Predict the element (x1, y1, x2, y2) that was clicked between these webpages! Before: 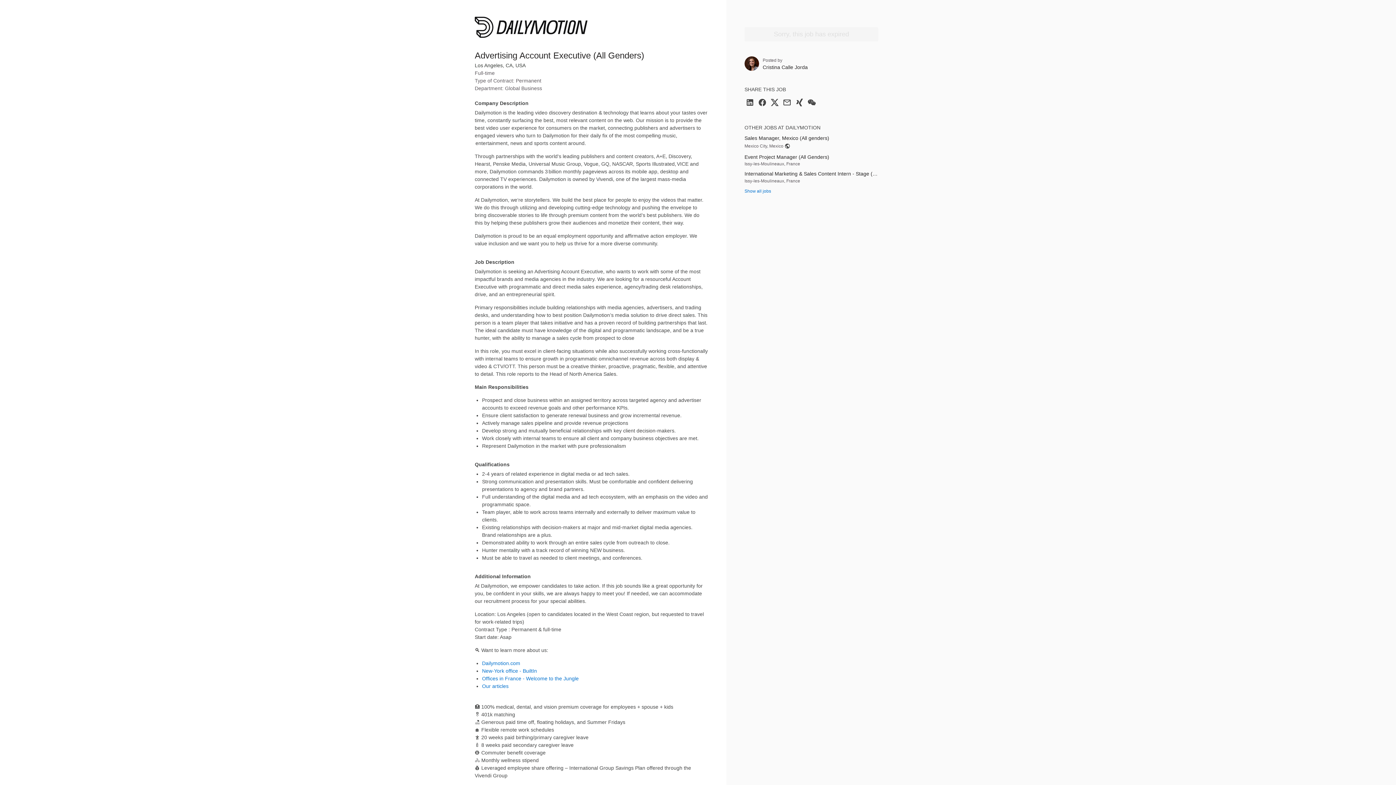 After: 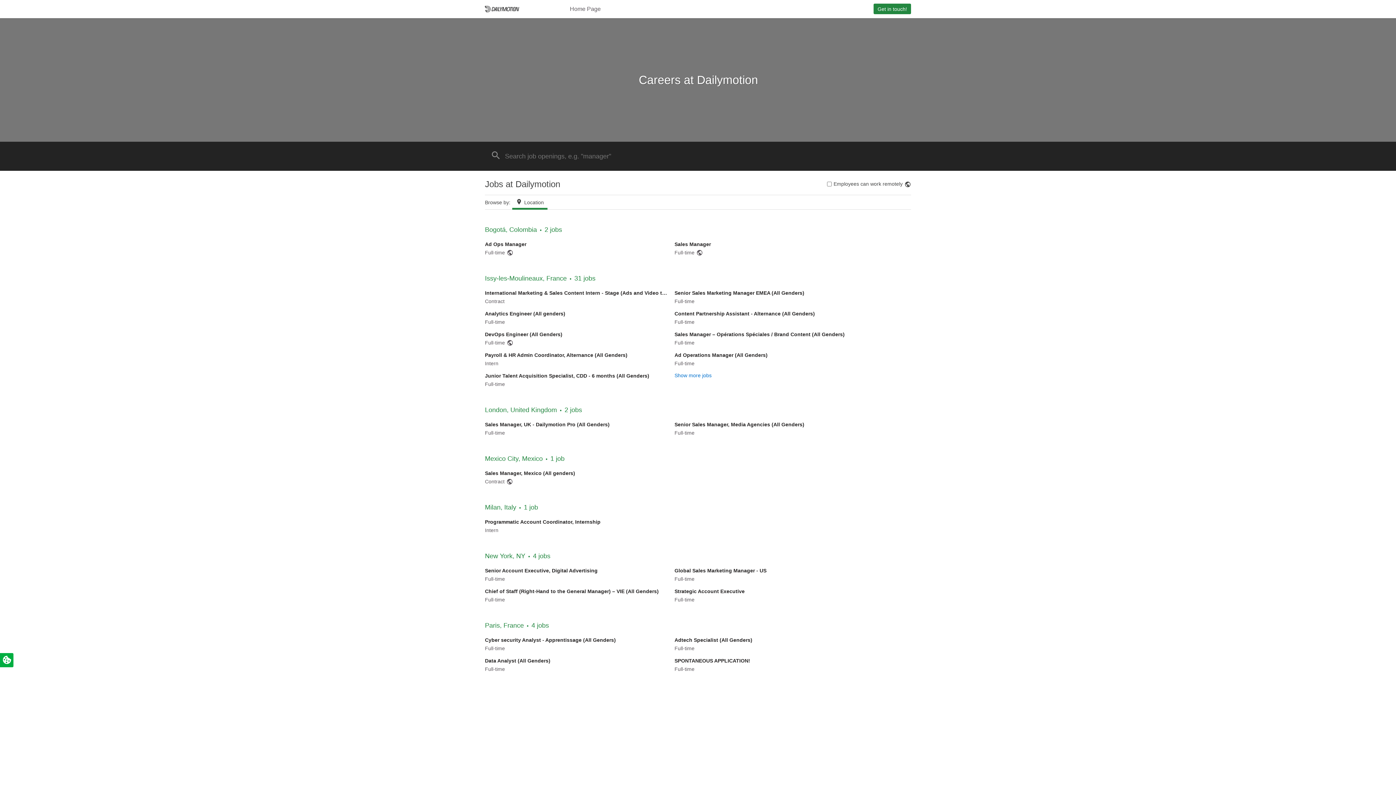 Action: bbox: (744, 188, 771, 193) label: Show all jobs